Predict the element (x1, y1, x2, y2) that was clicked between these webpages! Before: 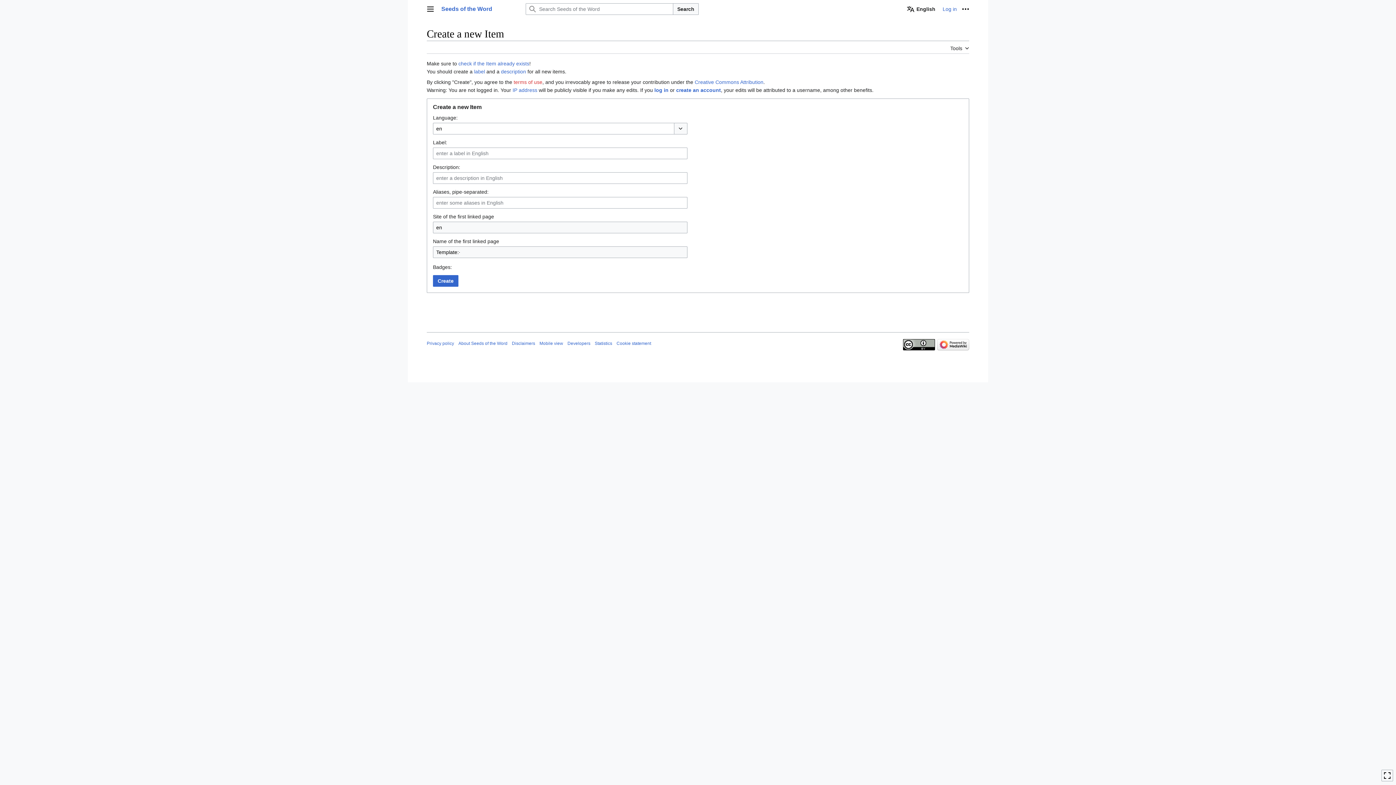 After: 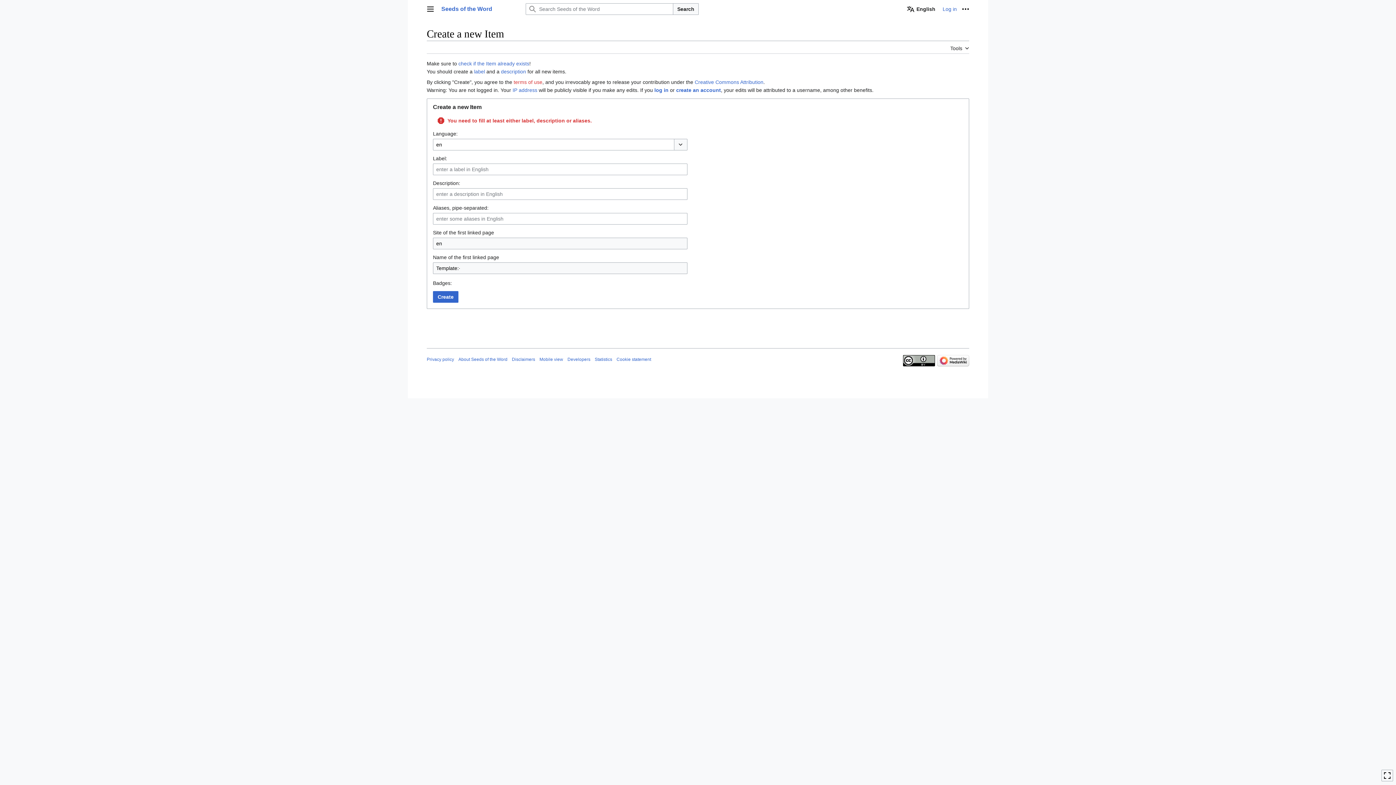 Action: label: Create bbox: (433, 275, 458, 286)